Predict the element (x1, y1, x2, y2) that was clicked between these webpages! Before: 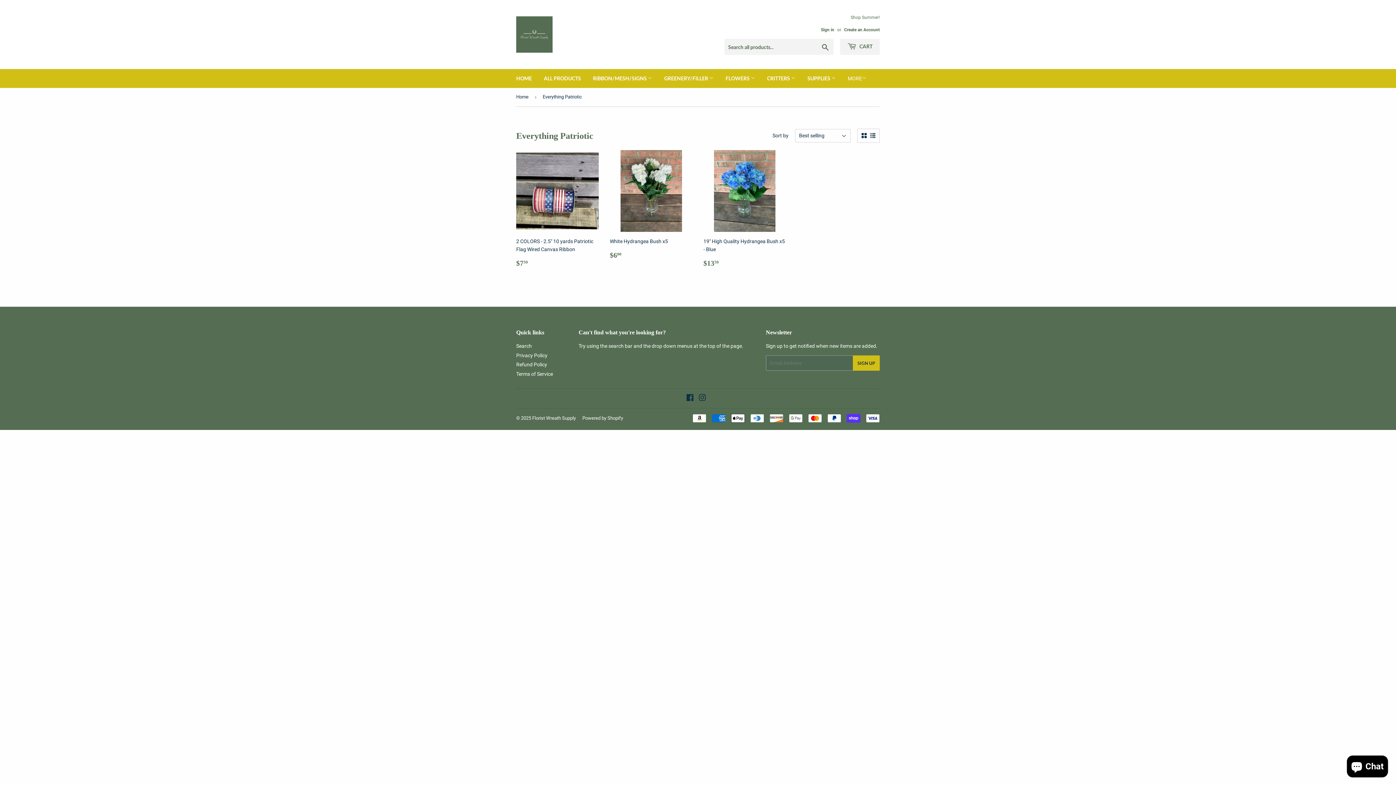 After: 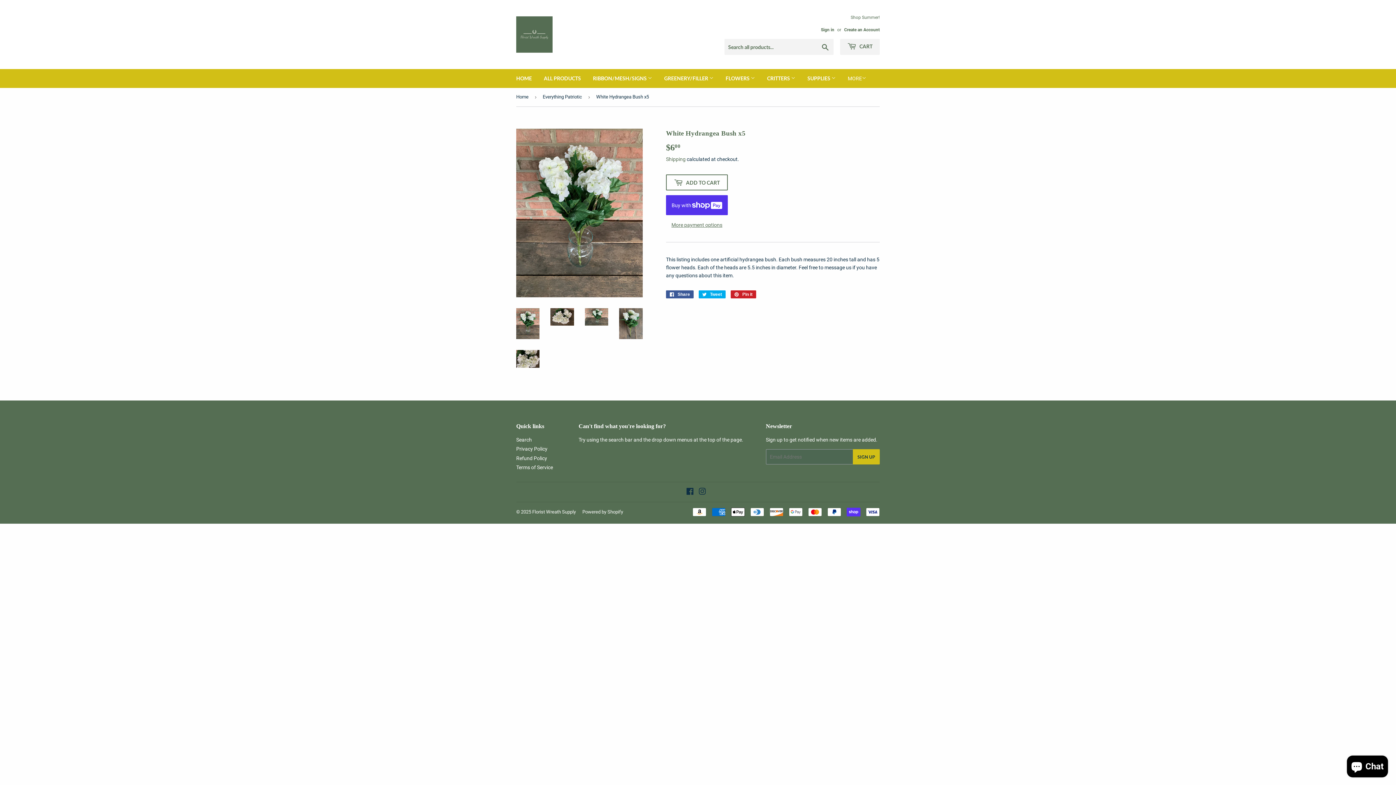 Action: label: White Hydrangea Bush x5

Regular price
$600
$6.00 bbox: (610, 150, 692, 266)